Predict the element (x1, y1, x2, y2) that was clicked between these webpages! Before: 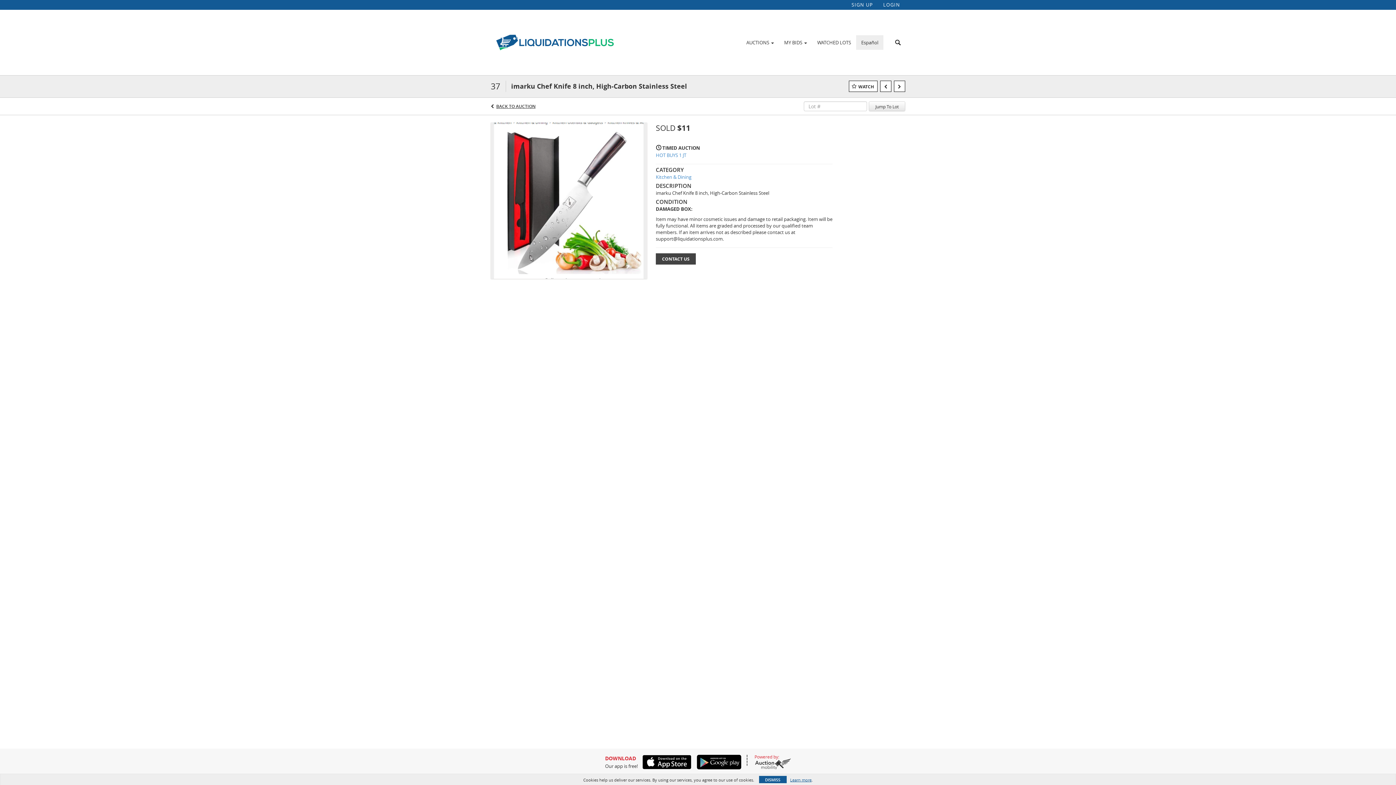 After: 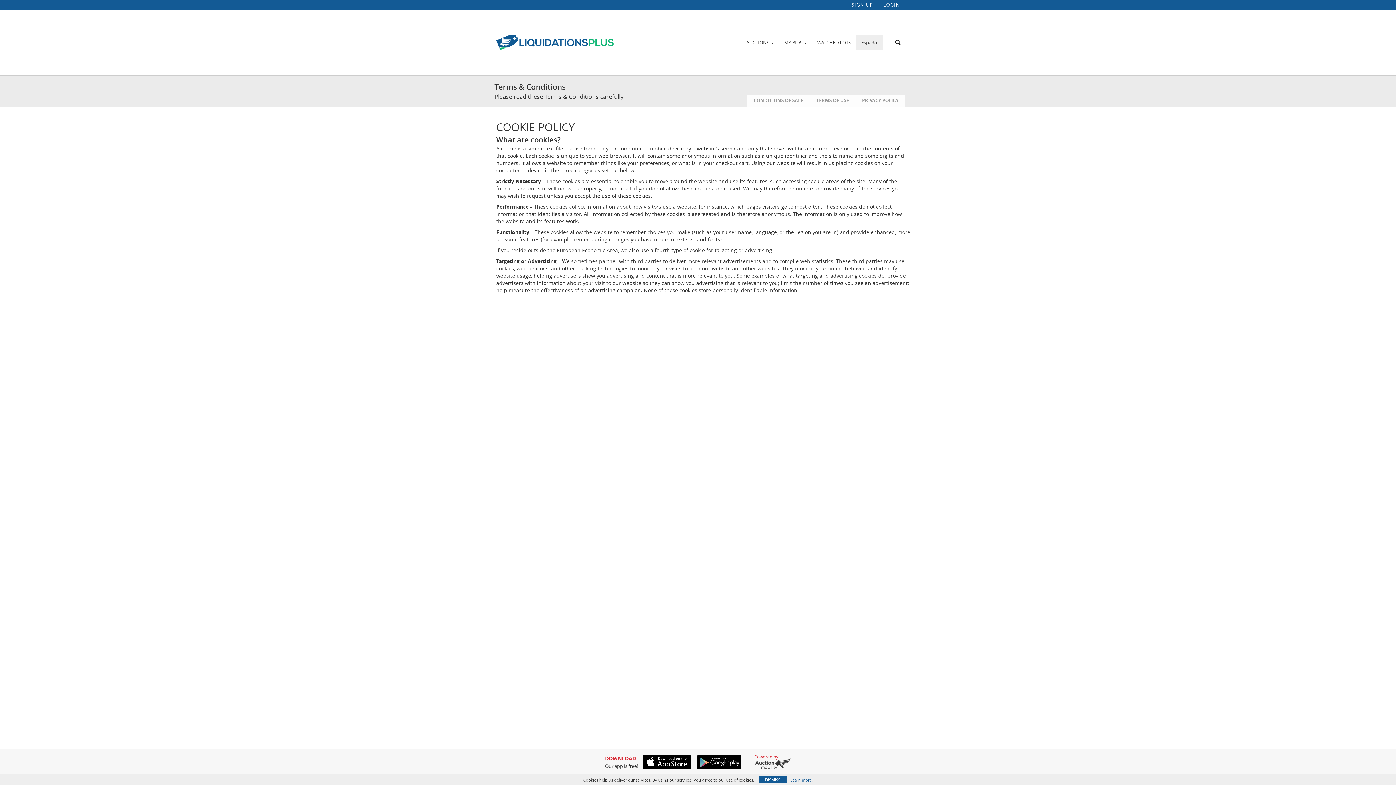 Action: bbox: (790, 777, 811, 783) label: Learn more